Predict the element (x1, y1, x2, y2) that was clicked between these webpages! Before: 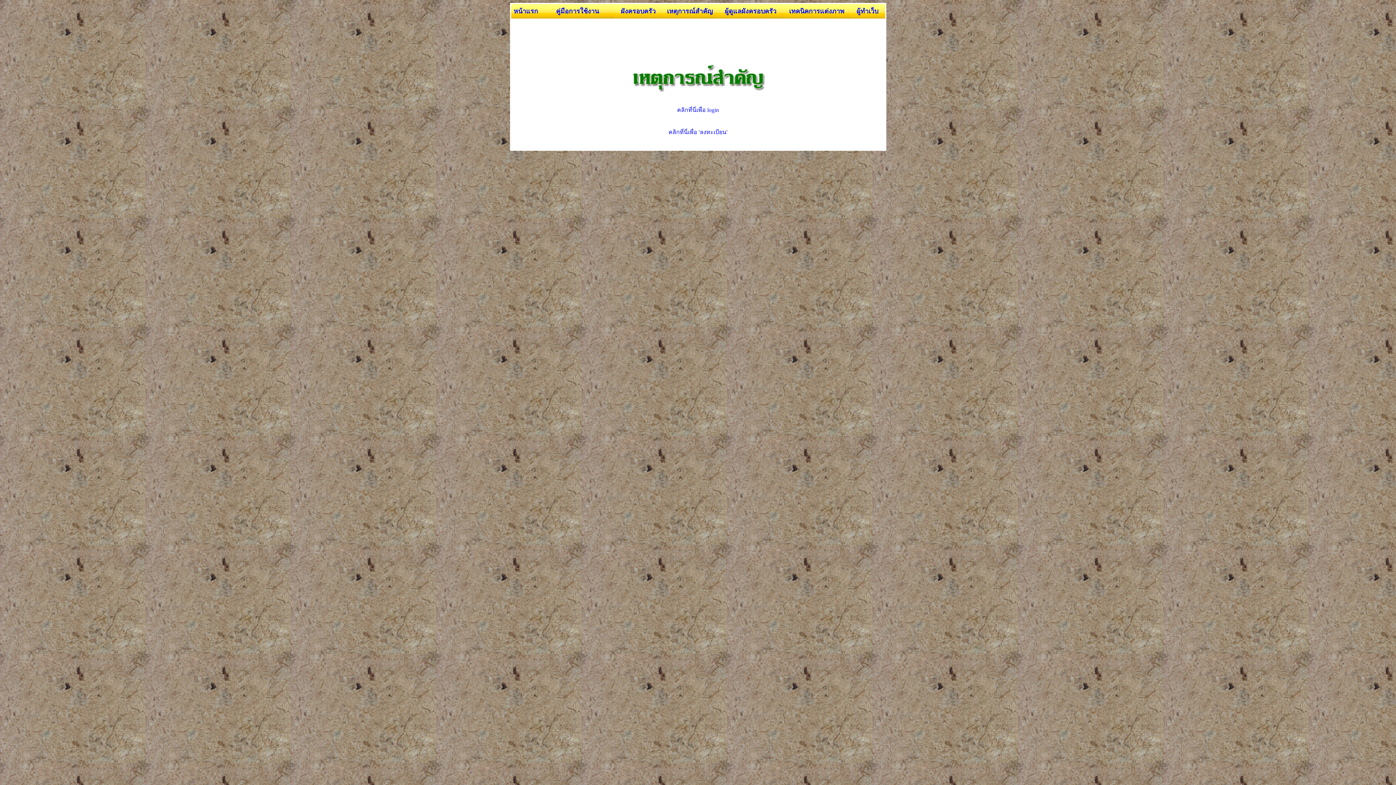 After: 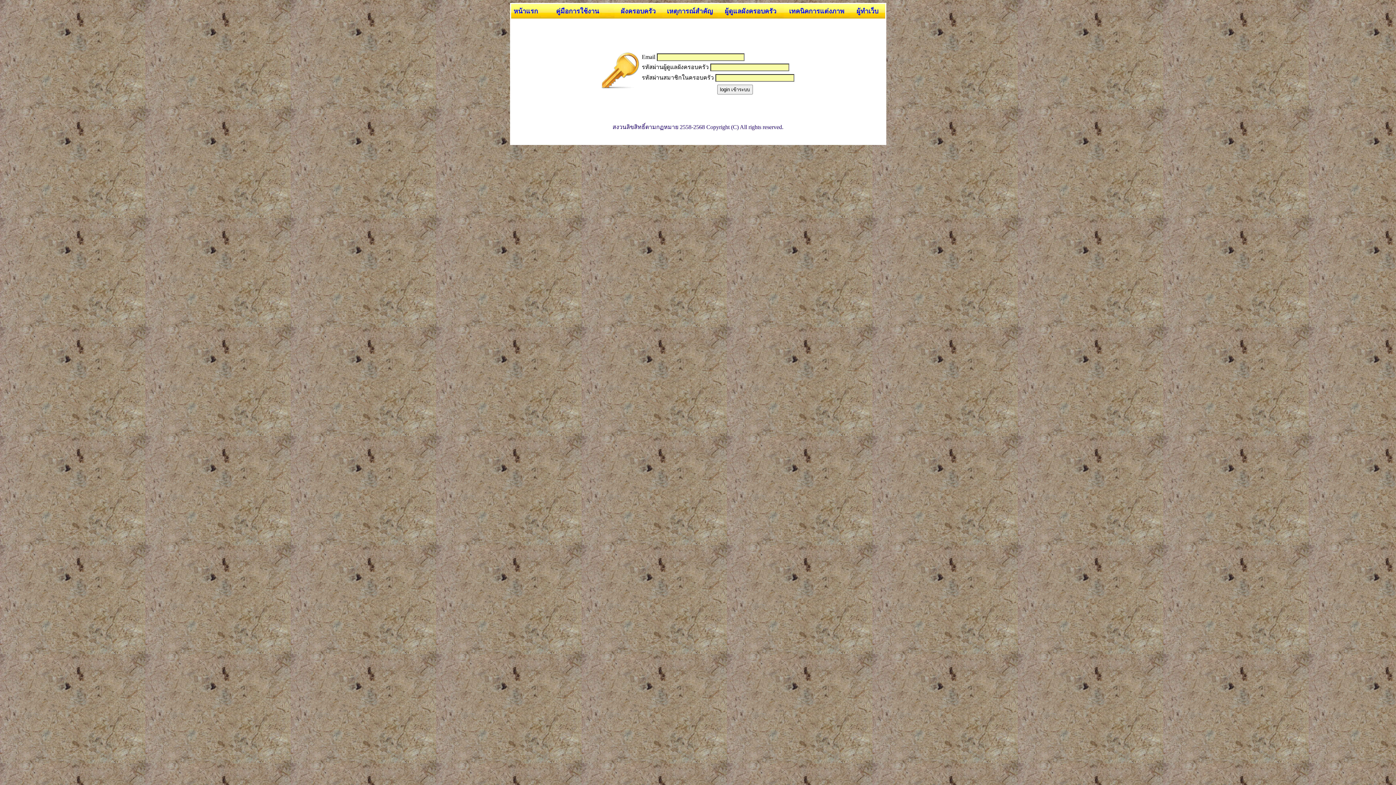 Action: bbox: (677, 106, 719, 113) label: คลิกที่นี่เพื่อ login